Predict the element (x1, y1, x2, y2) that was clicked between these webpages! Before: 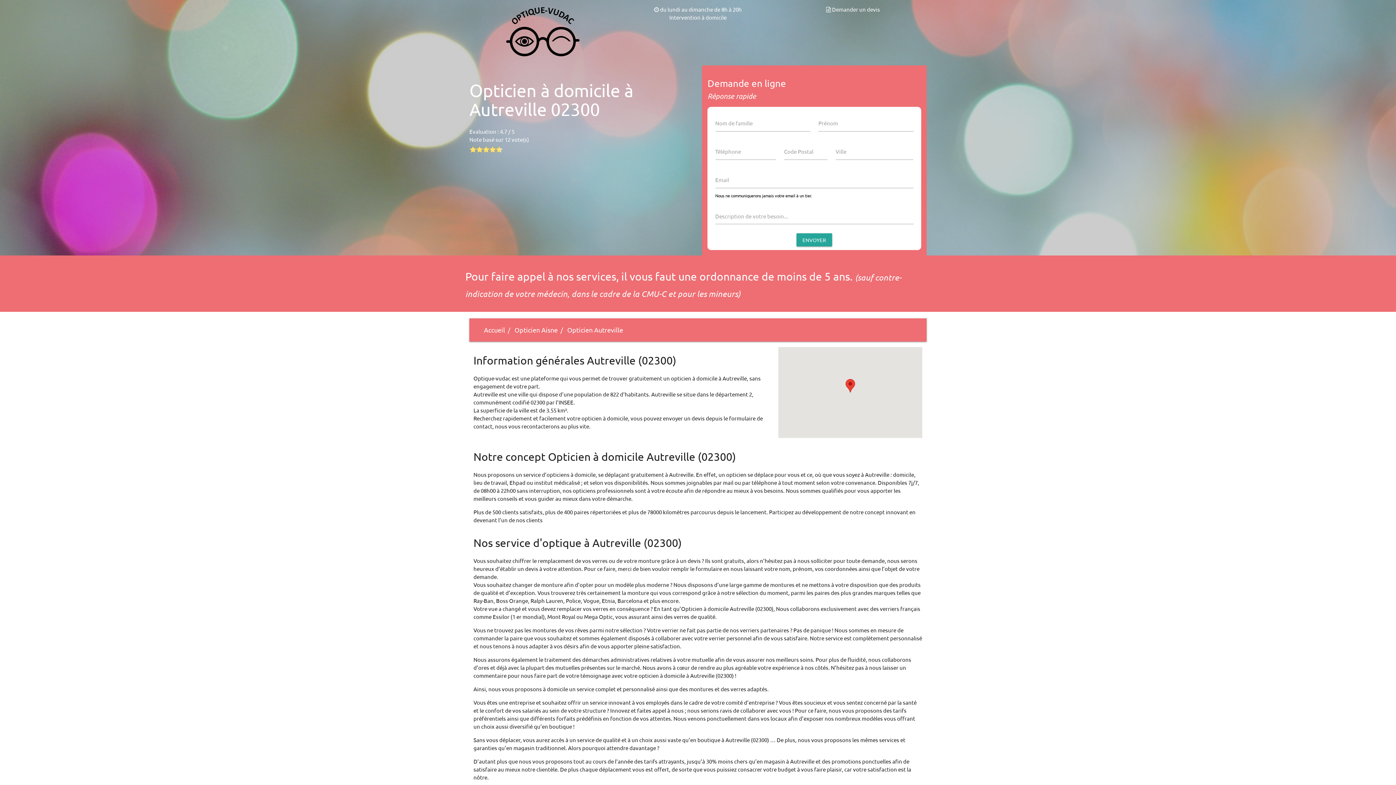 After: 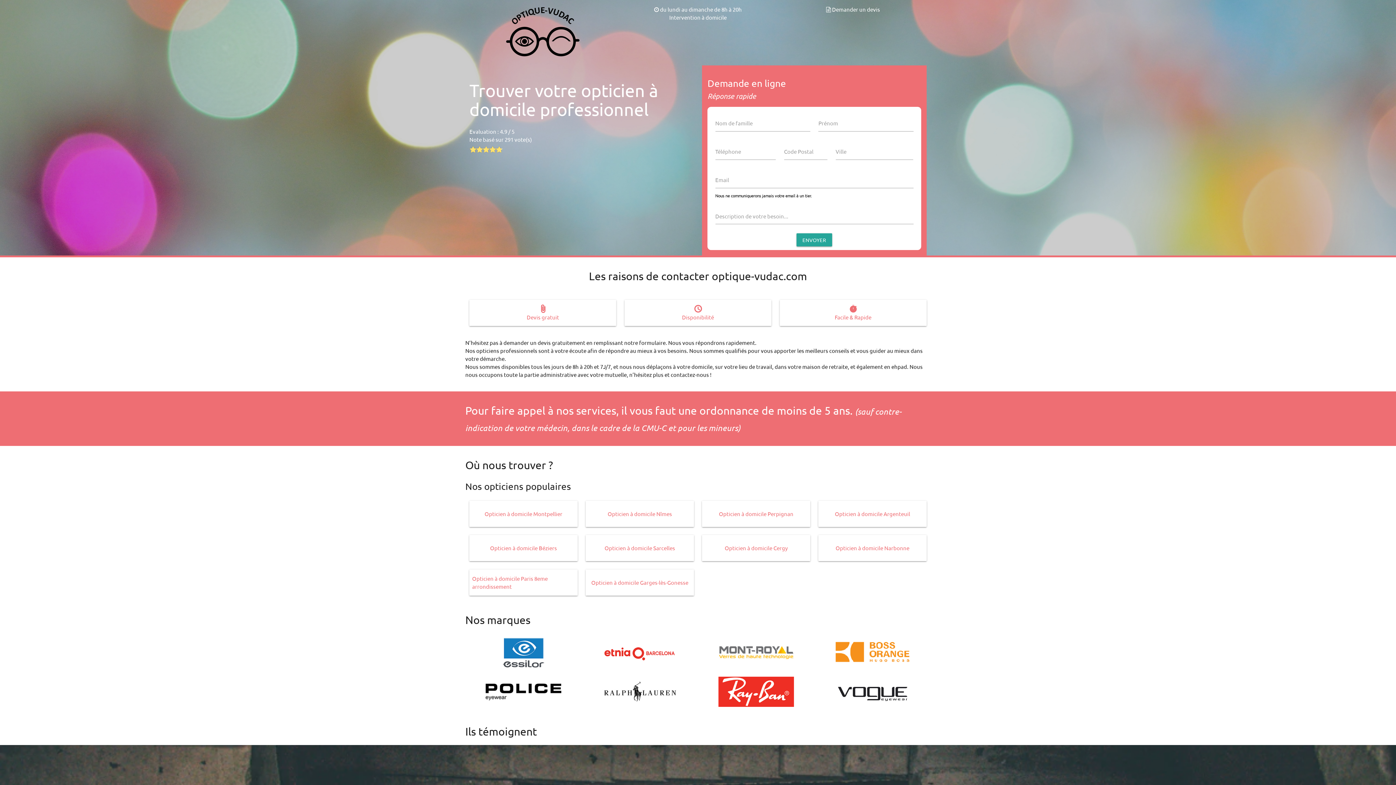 Action: label: Accueil bbox: (484, 326, 505, 333)